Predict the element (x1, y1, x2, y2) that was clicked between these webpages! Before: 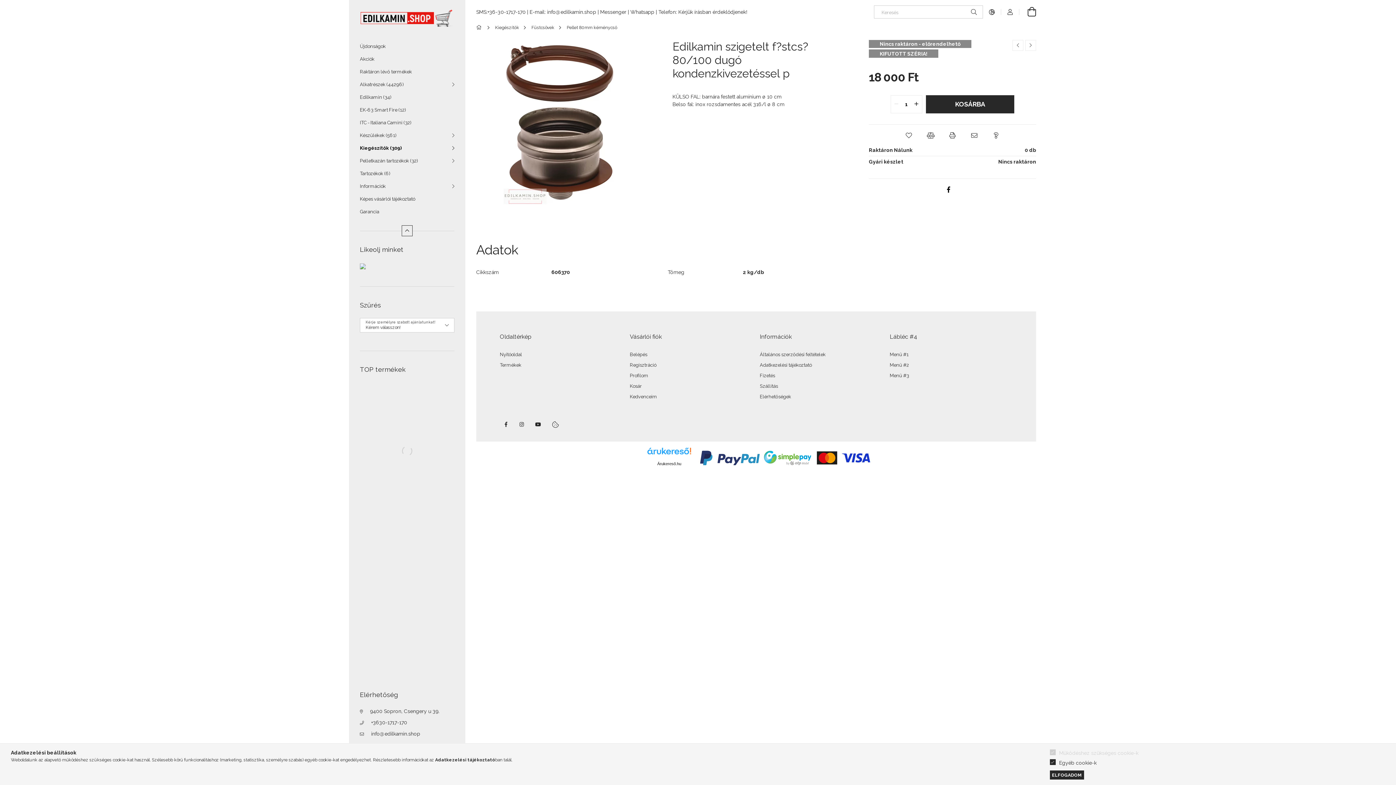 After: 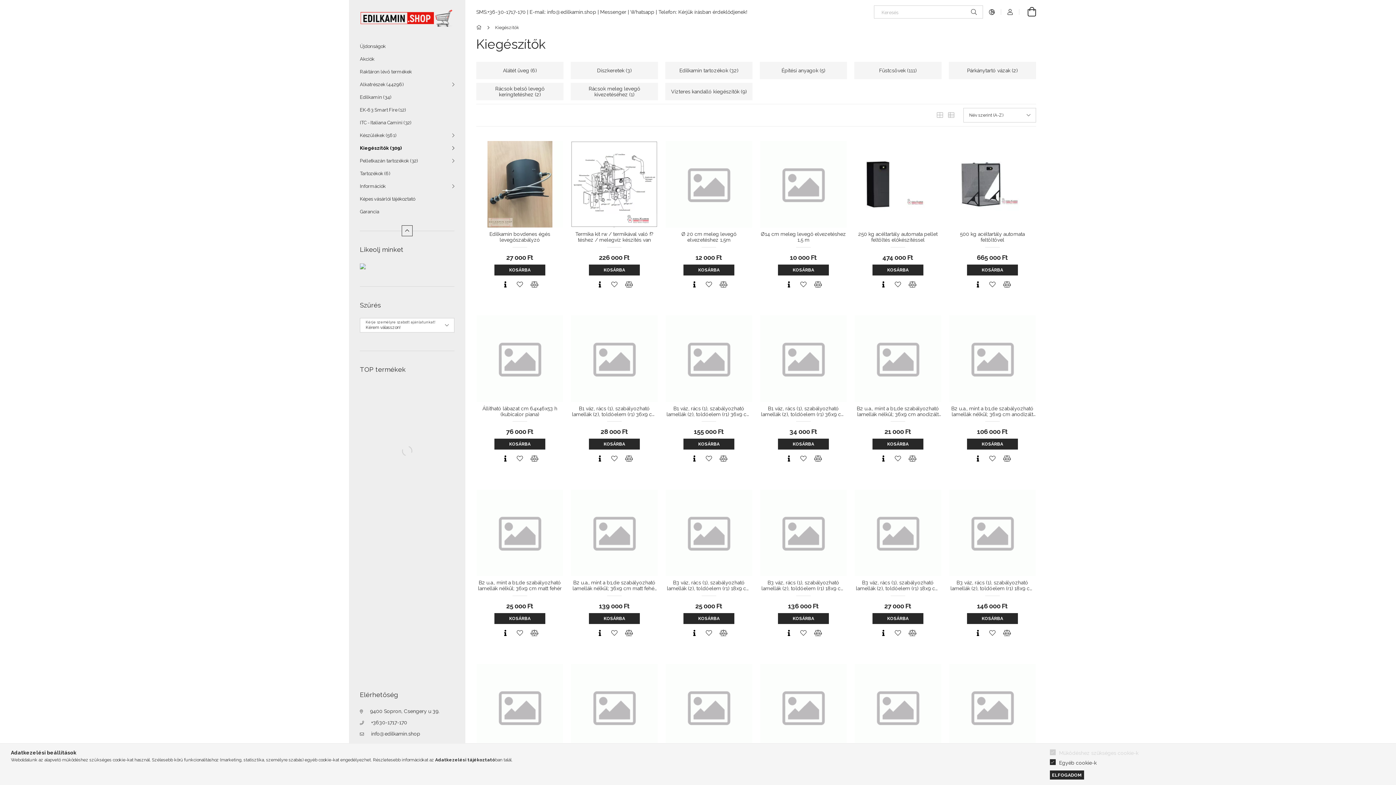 Action: bbox: (495, 25, 520, 30) label: Kiegészítők 